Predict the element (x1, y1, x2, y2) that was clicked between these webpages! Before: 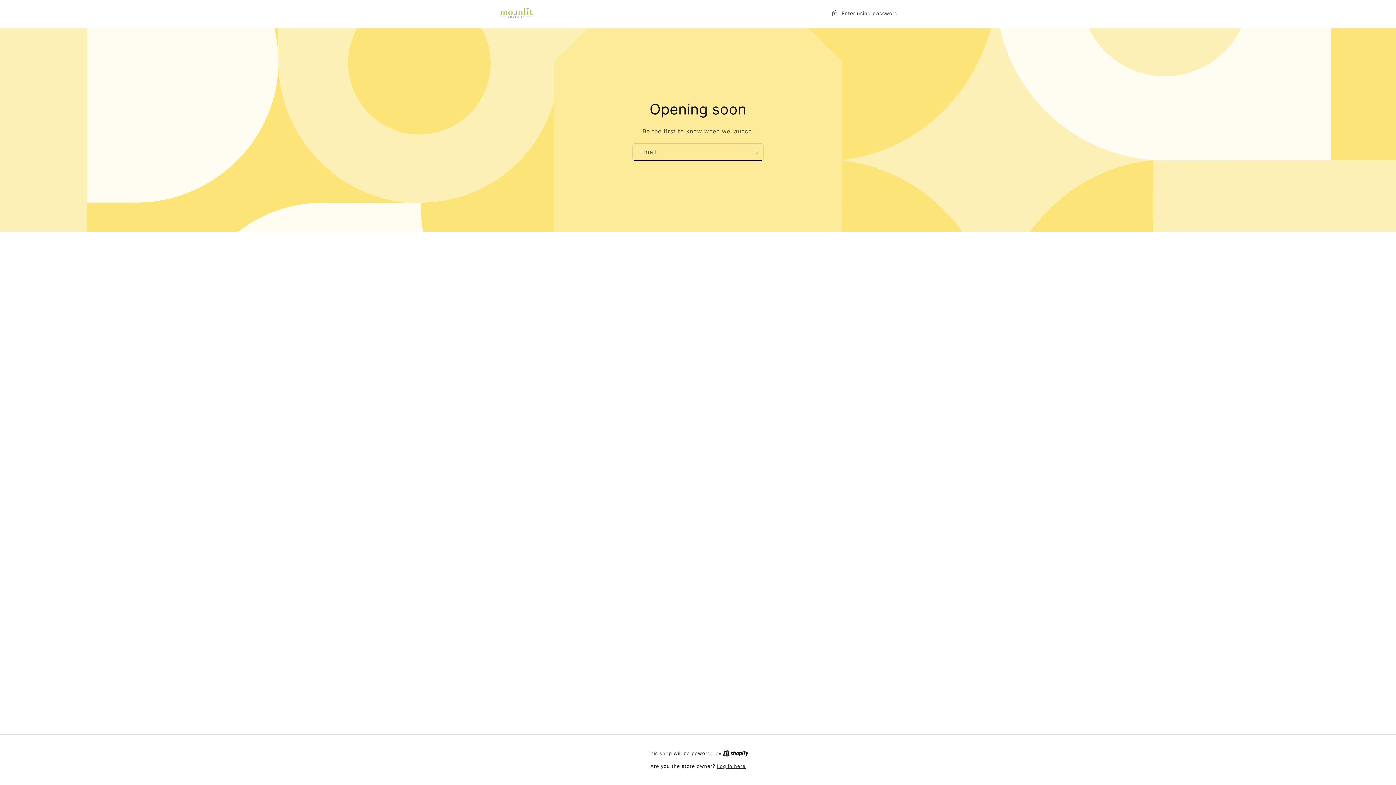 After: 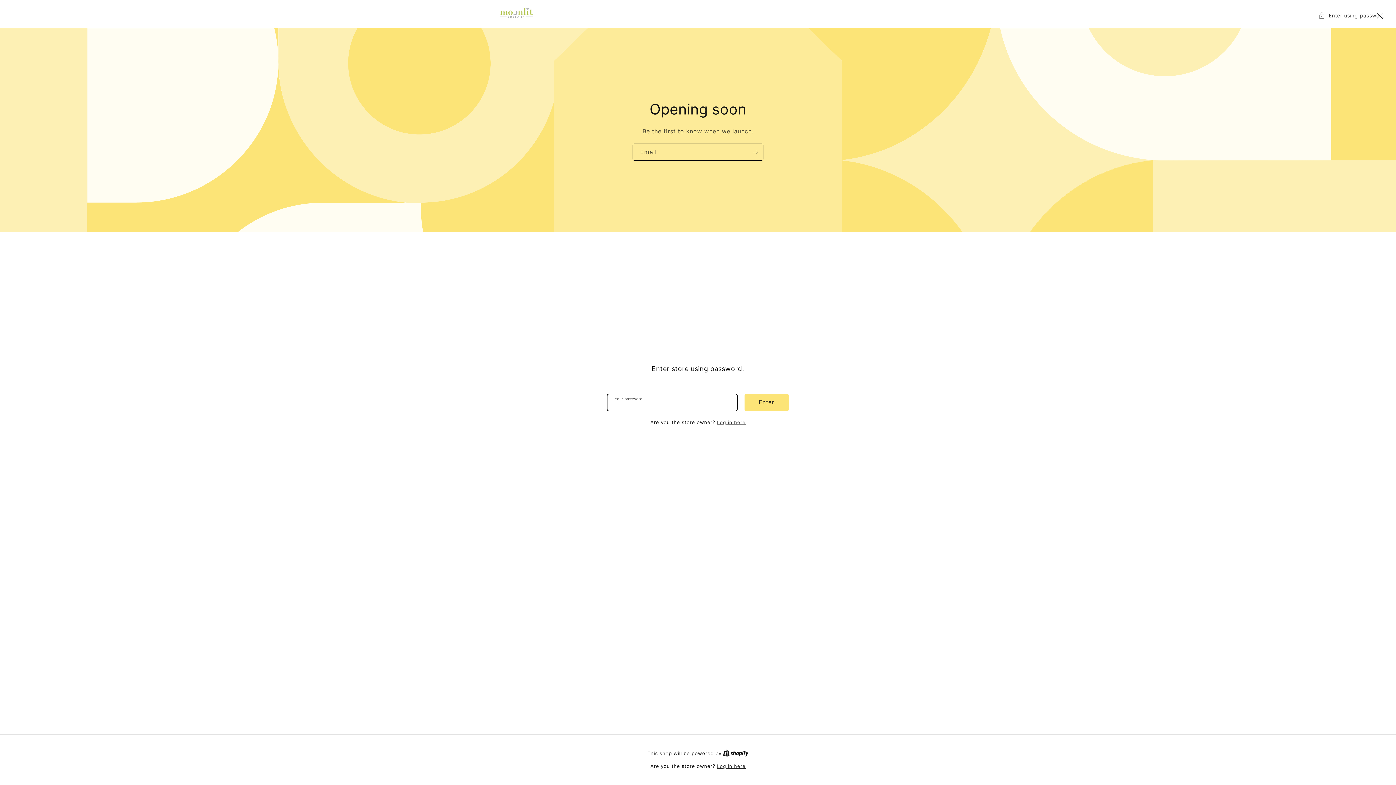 Action: bbox: (831, 8, 898, 17) label: Enter using password